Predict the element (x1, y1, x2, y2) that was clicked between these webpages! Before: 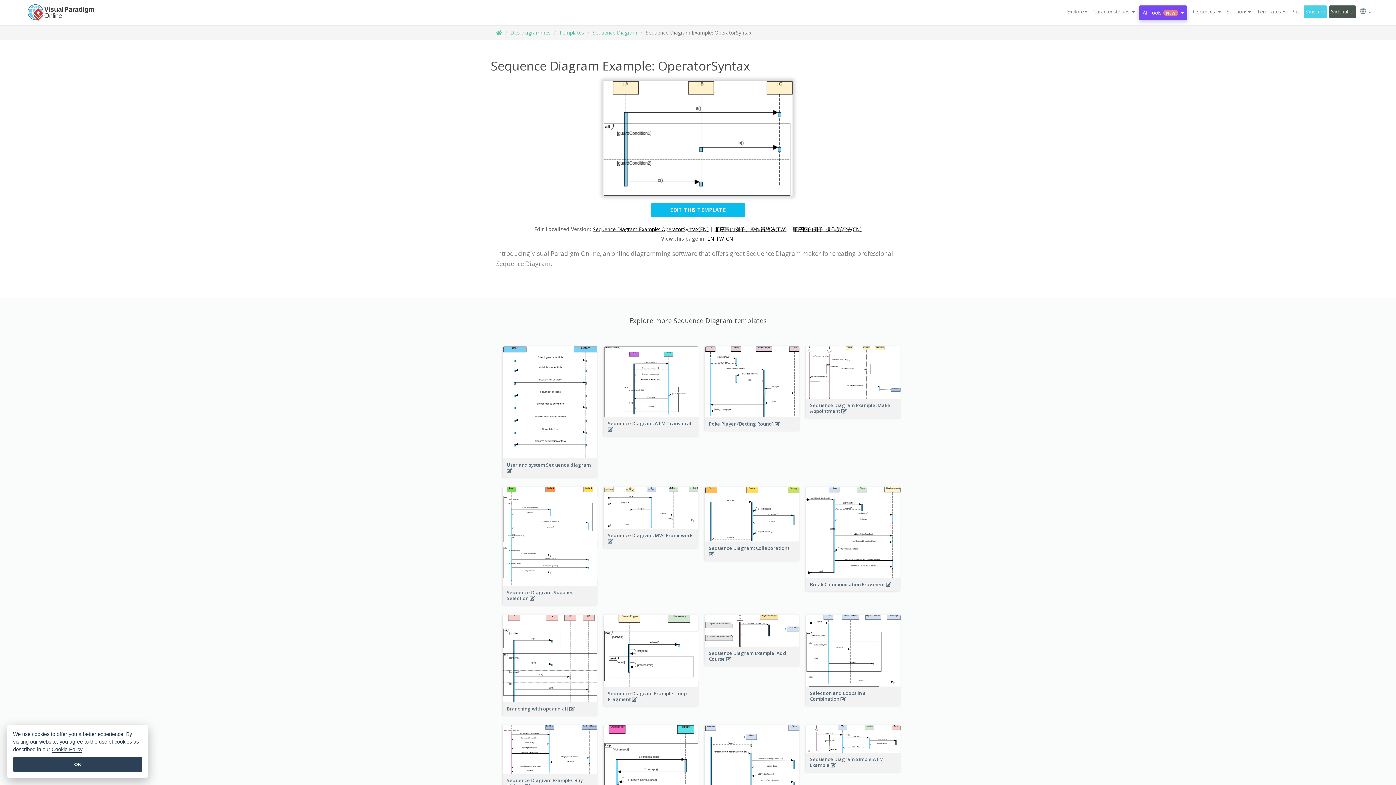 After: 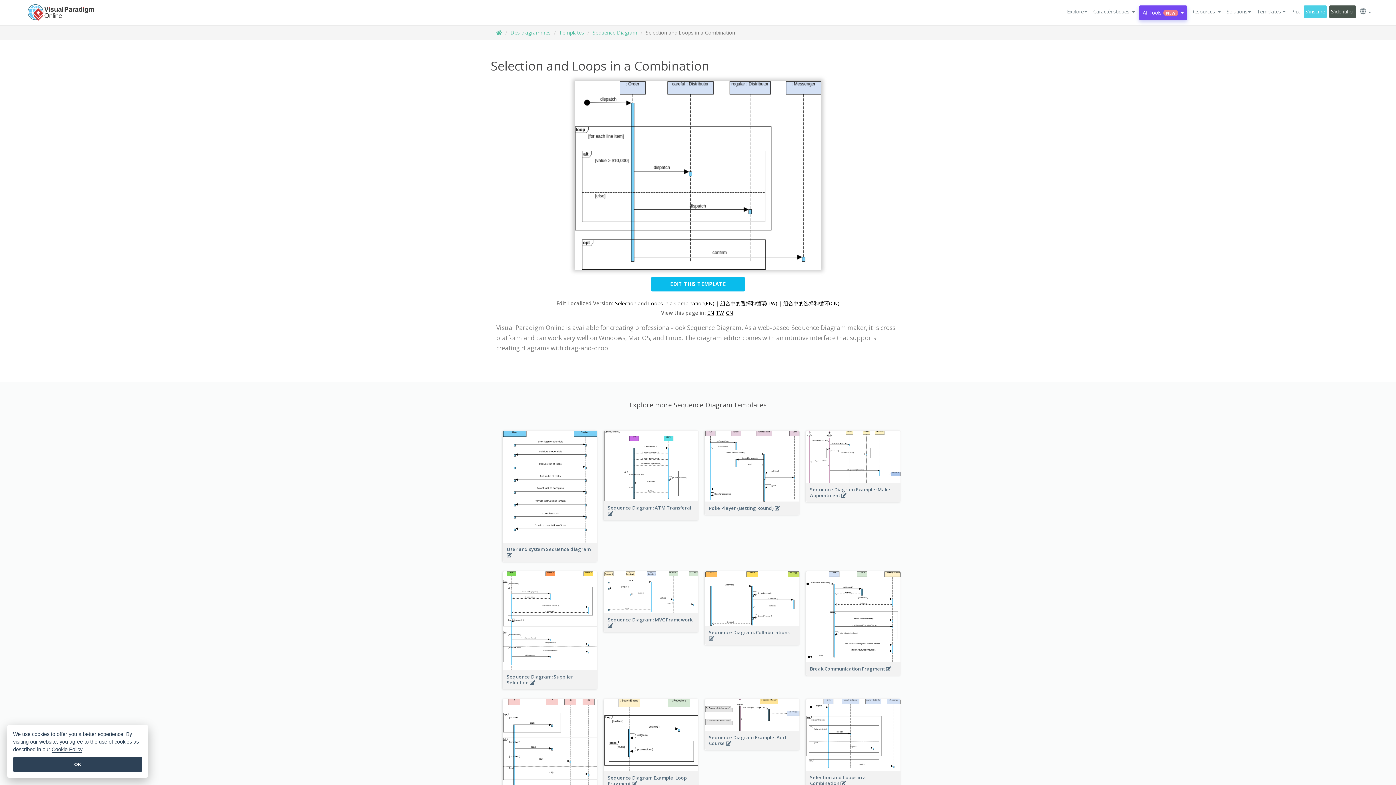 Action: bbox: (806, 614, 900, 687)